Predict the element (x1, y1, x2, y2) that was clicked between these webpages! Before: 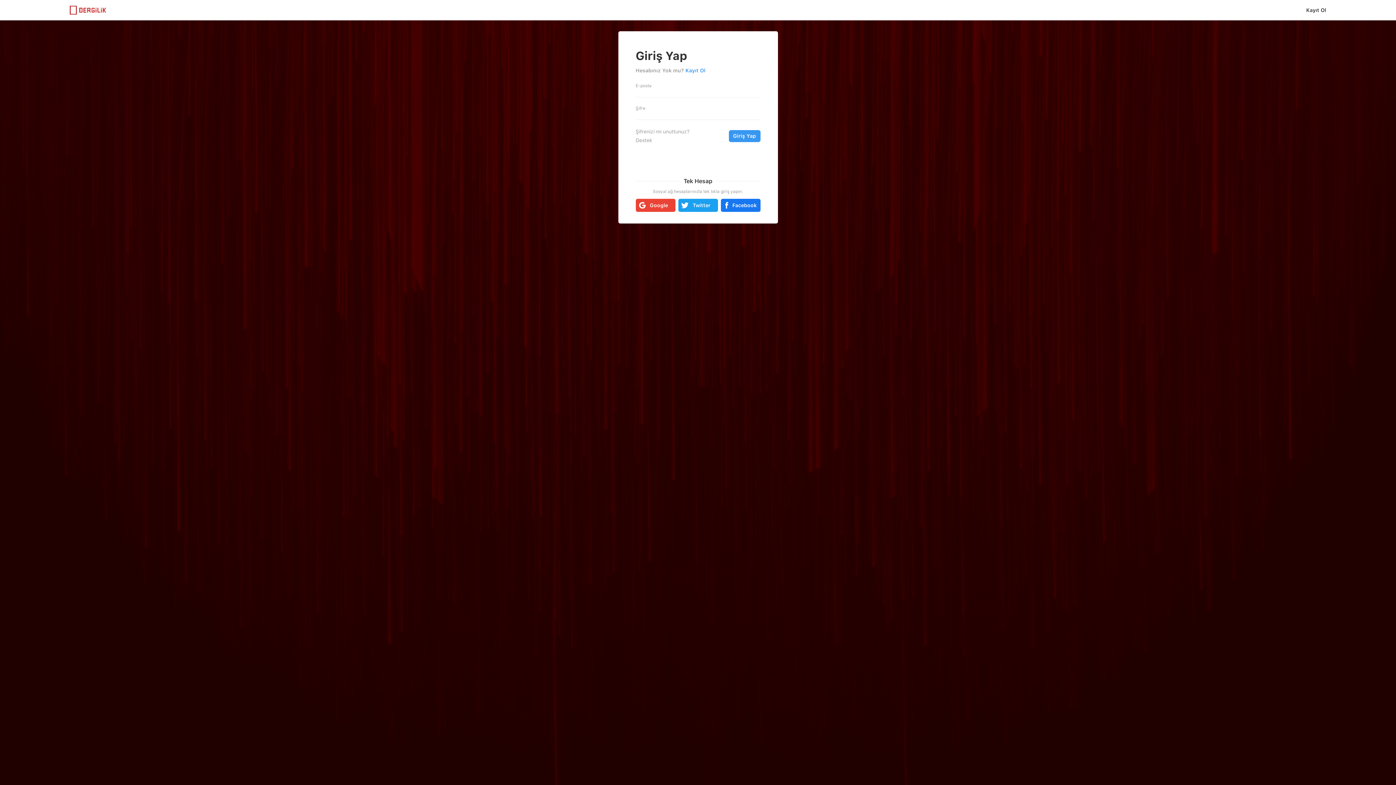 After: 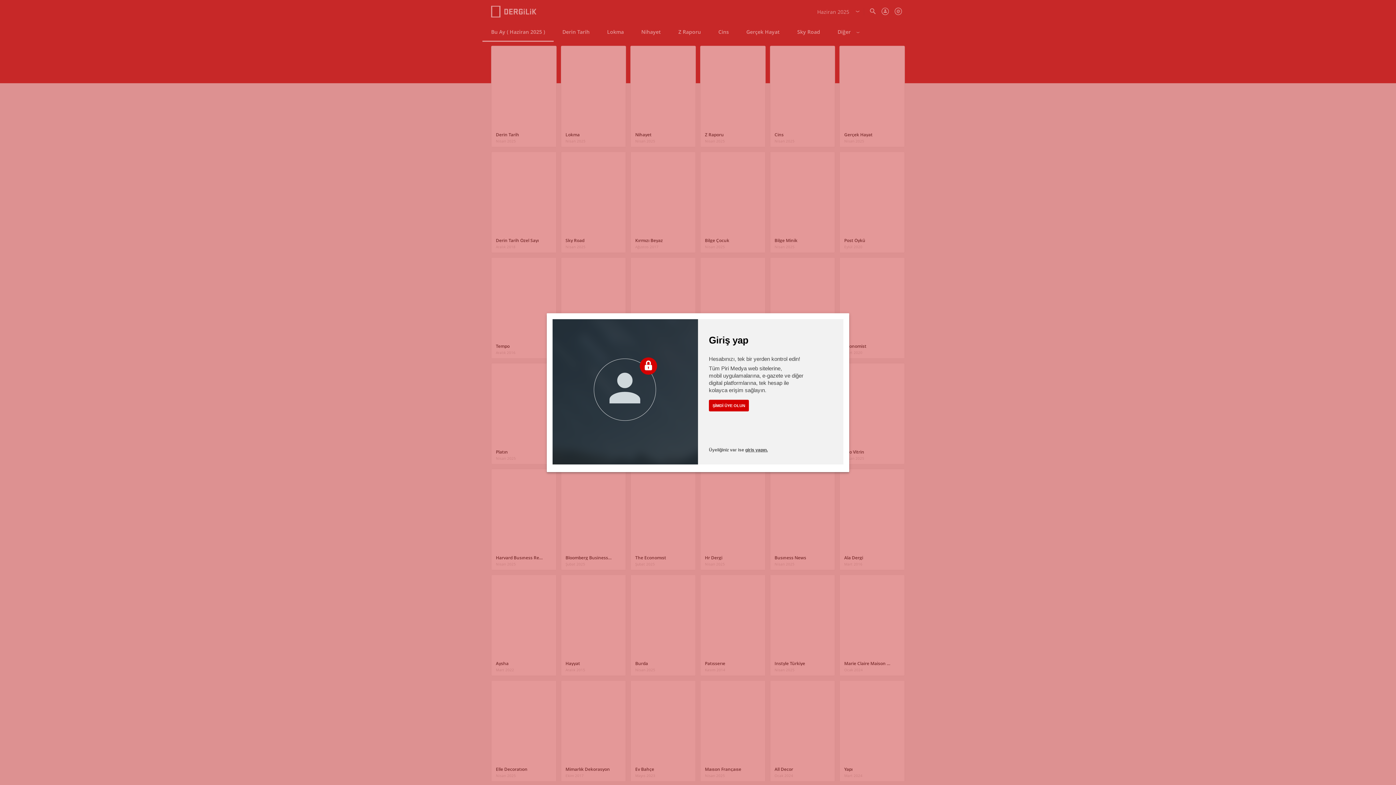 Action: bbox: (69, 4, 106, 16)